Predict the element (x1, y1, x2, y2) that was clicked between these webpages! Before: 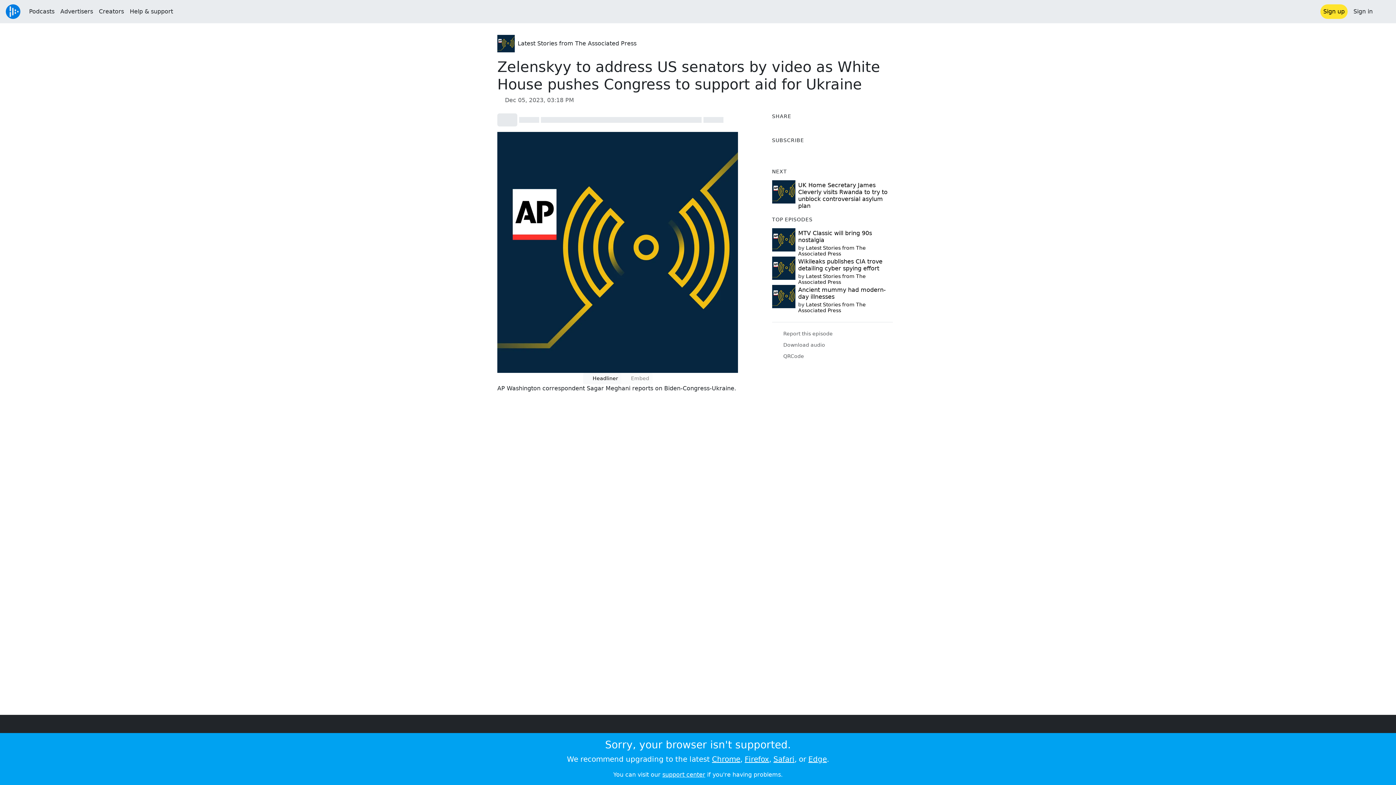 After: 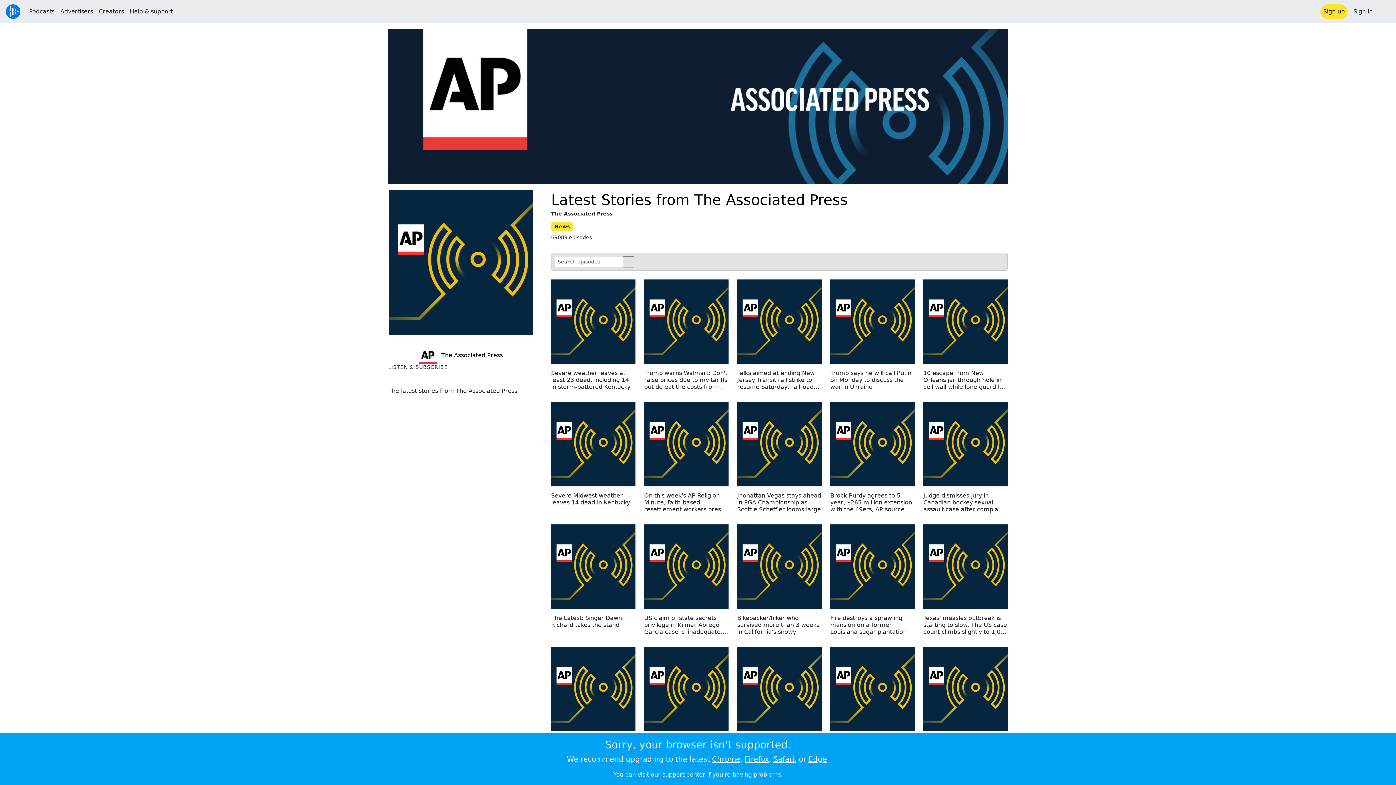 Action: label: Latest Stories from The Associated Press bbox: (798, 273, 866, 285)